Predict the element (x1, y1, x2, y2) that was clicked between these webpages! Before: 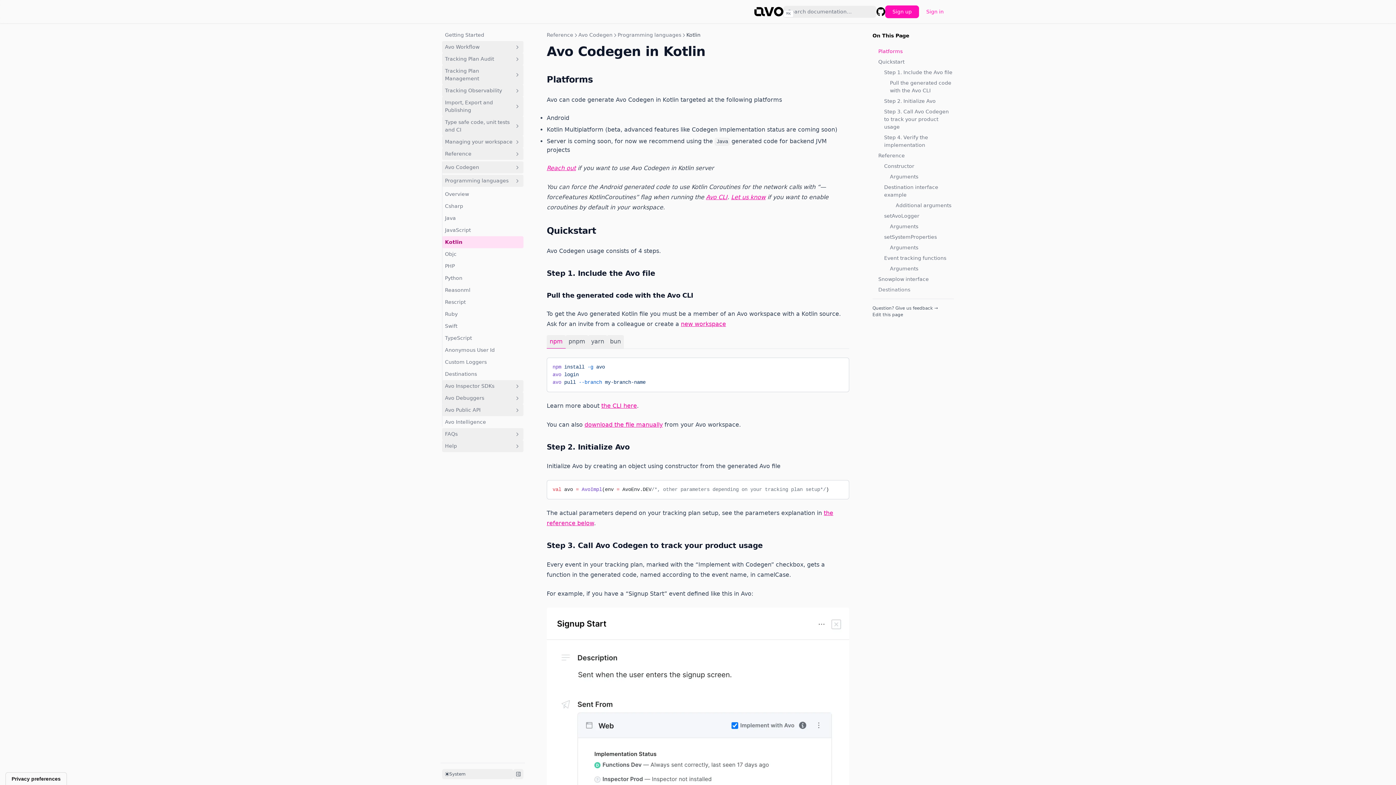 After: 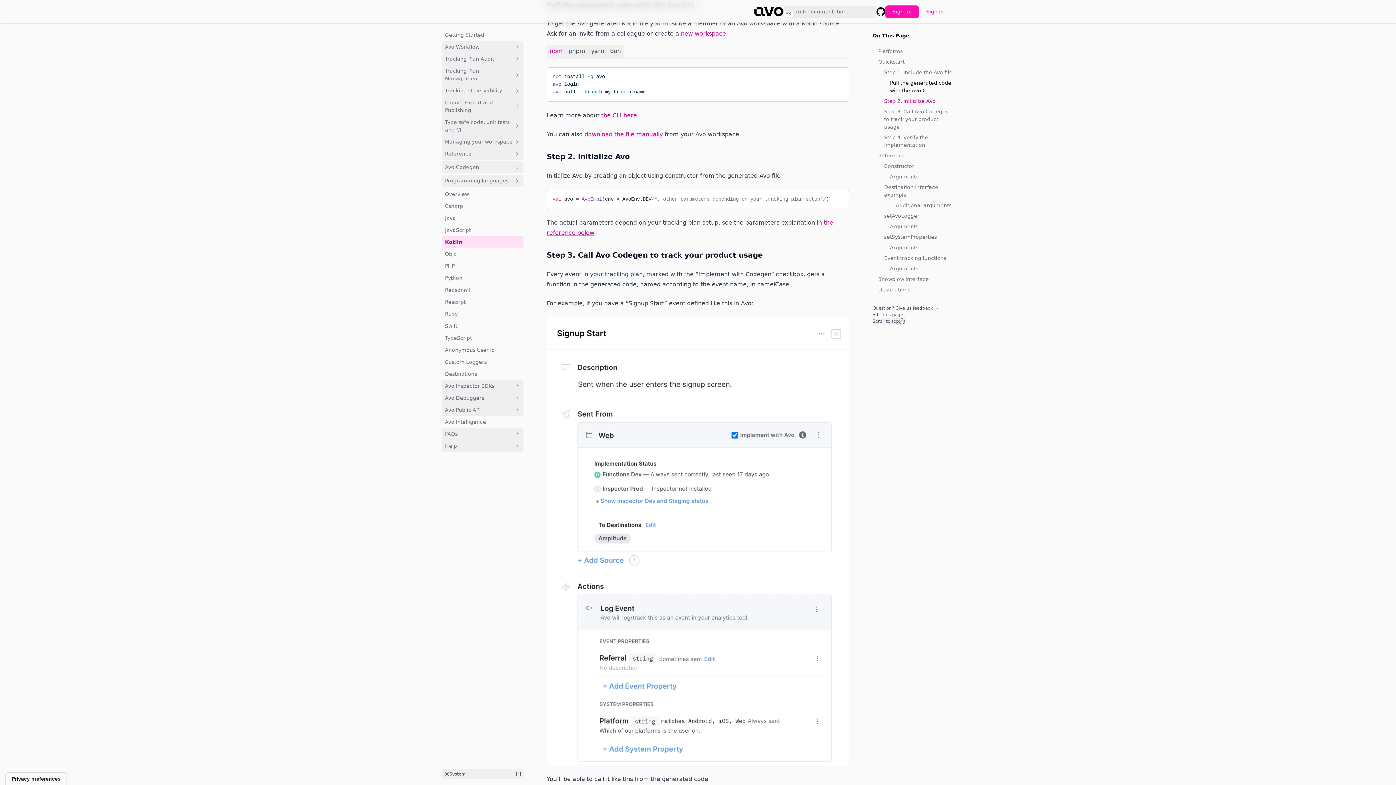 Action: bbox: (890, 79, 954, 94) label: Pull the generated code with the Avo CLI